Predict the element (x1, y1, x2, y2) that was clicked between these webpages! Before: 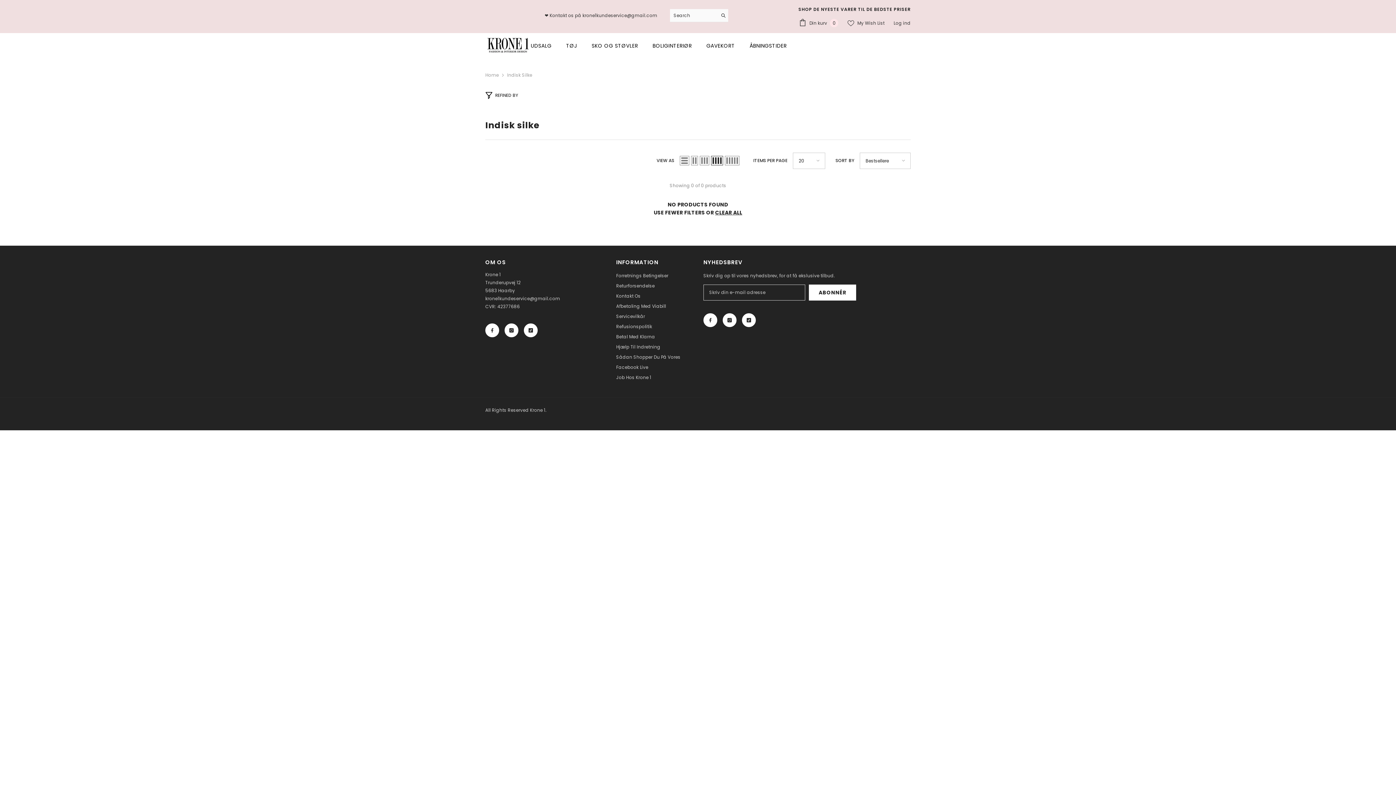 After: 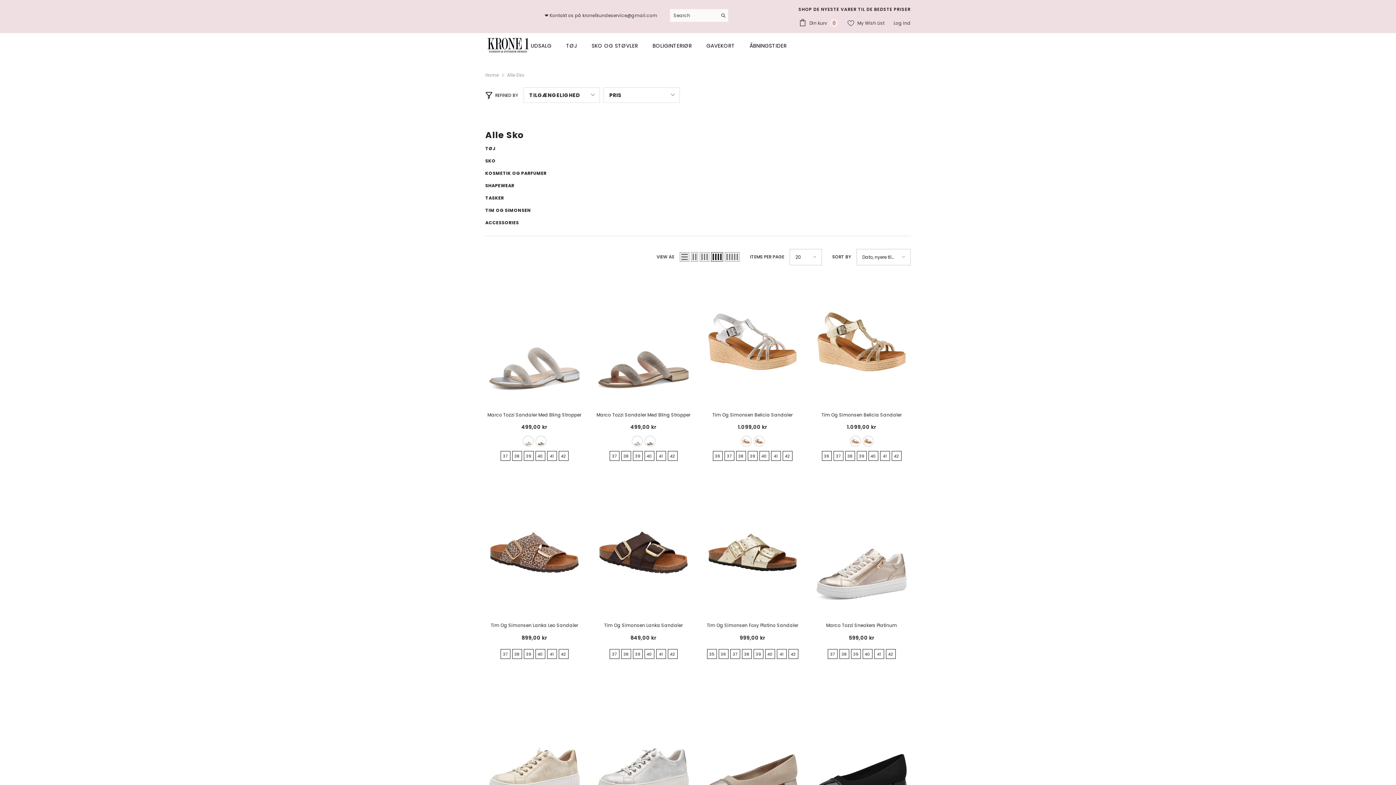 Action: bbox: (584, 41, 645, 54) label: SKO OG STØVLER